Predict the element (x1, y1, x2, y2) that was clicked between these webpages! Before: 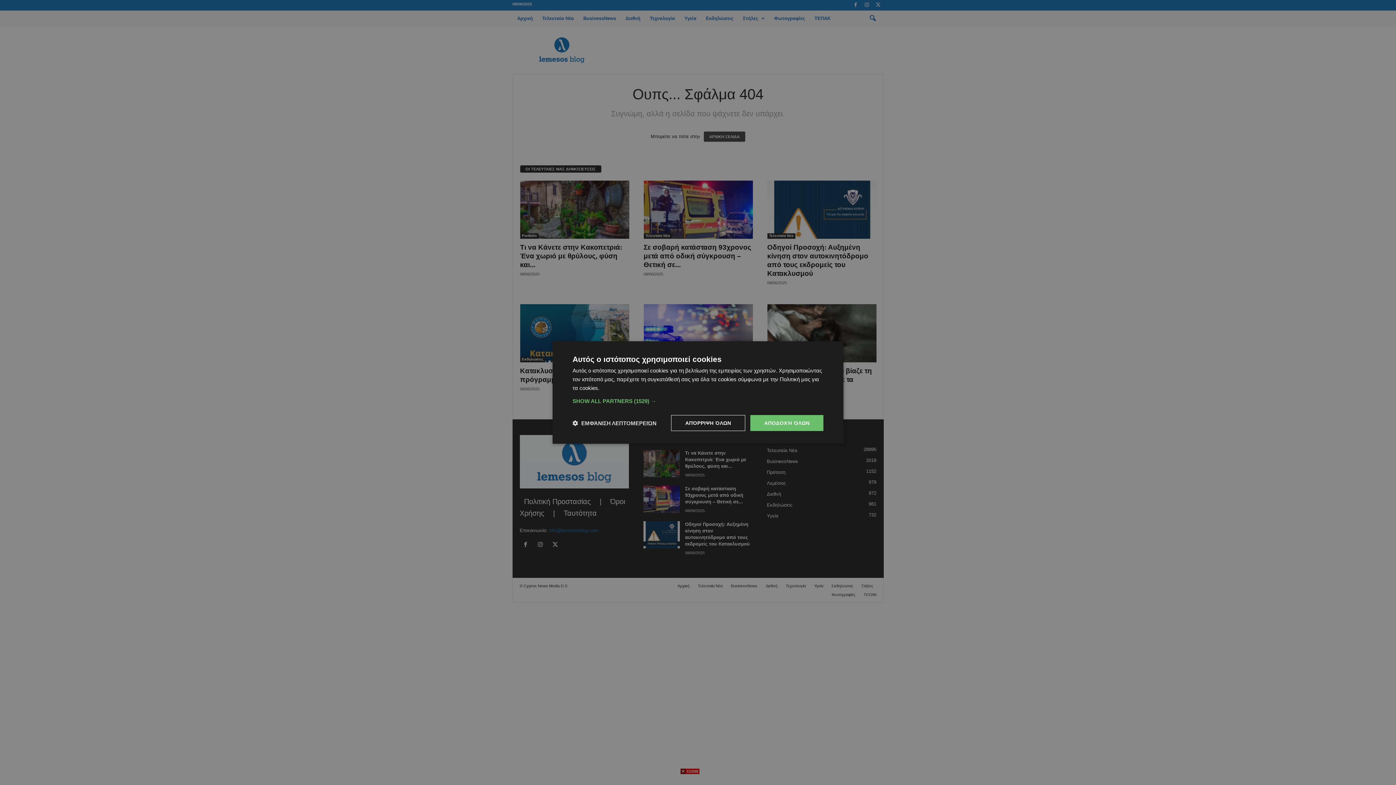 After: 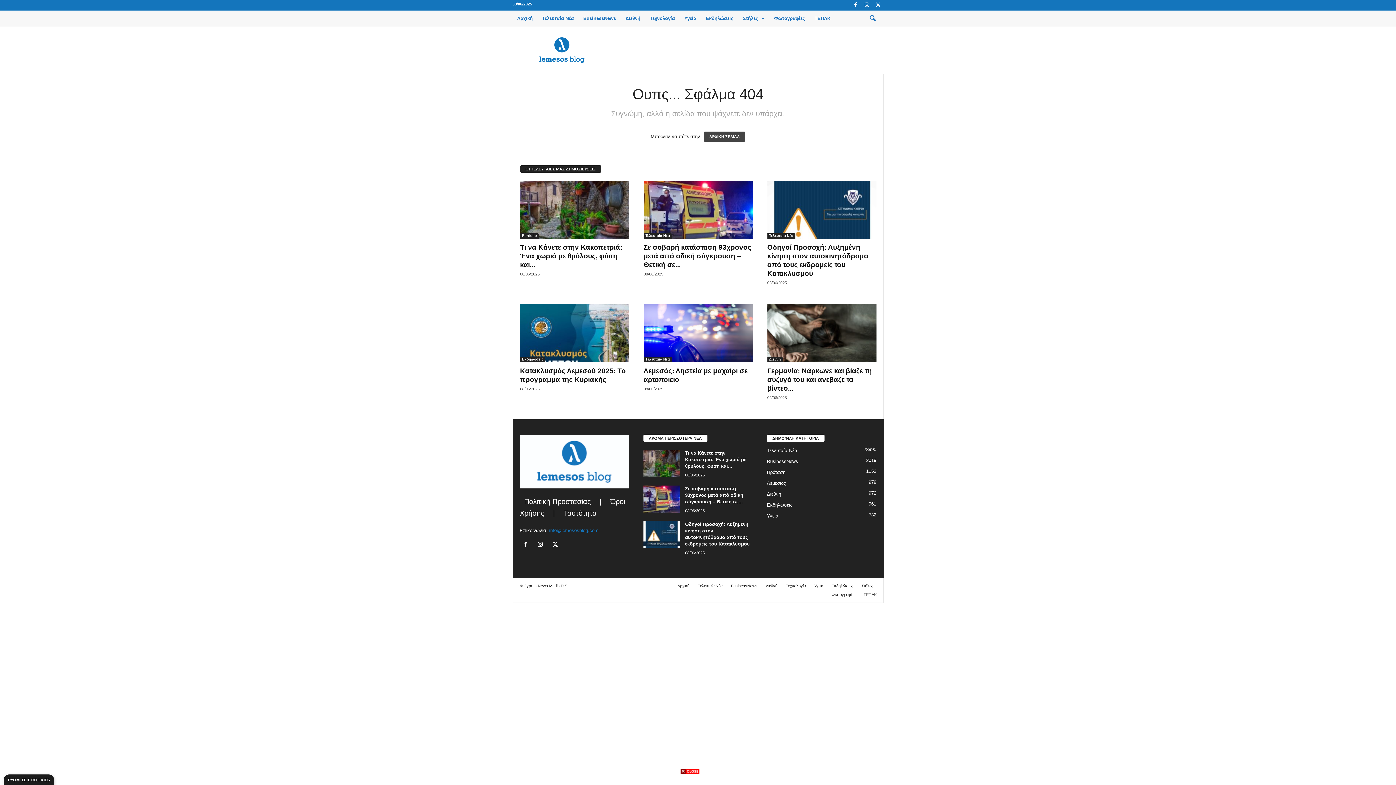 Action: label: ΑΠΌΡΡΙΨΗ ΌΛΩΝ bbox: (671, 415, 745, 431)